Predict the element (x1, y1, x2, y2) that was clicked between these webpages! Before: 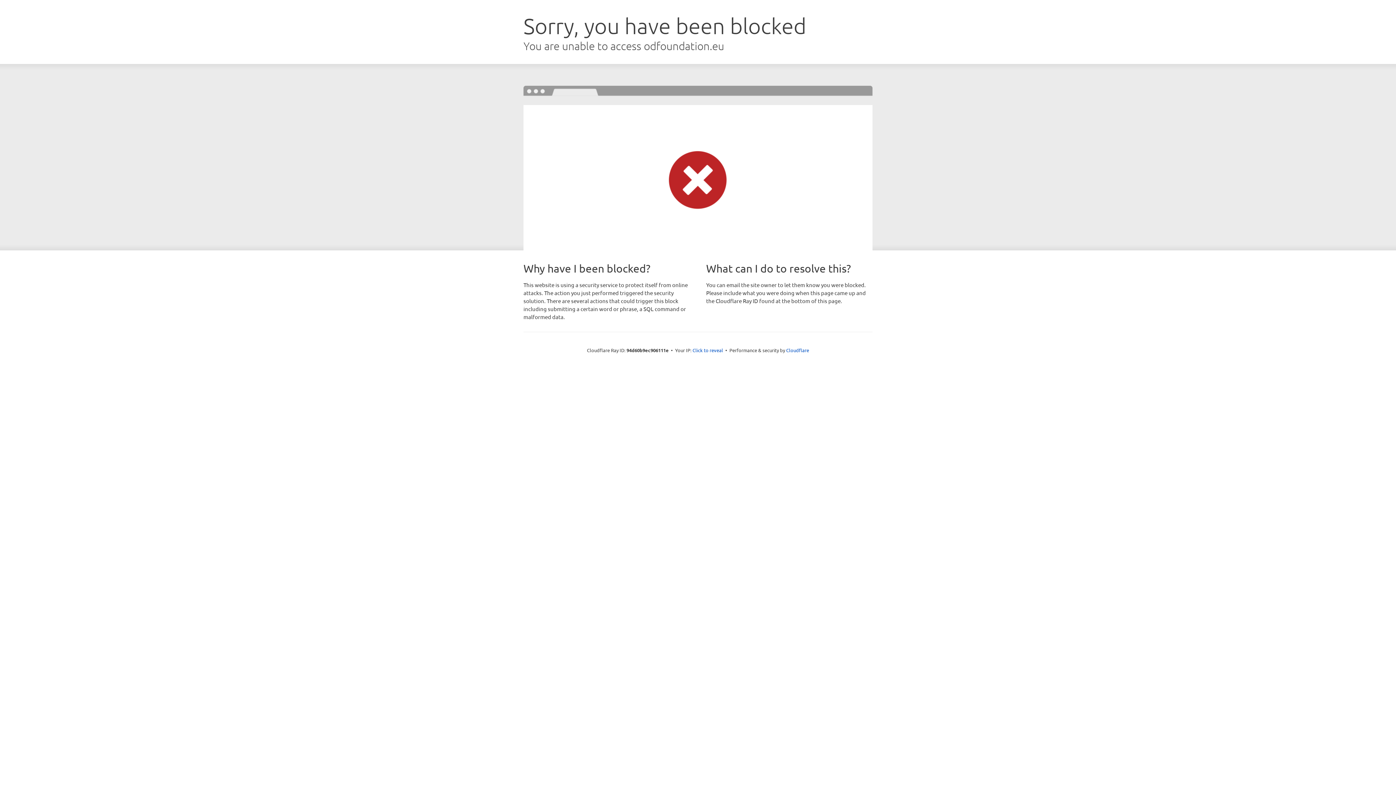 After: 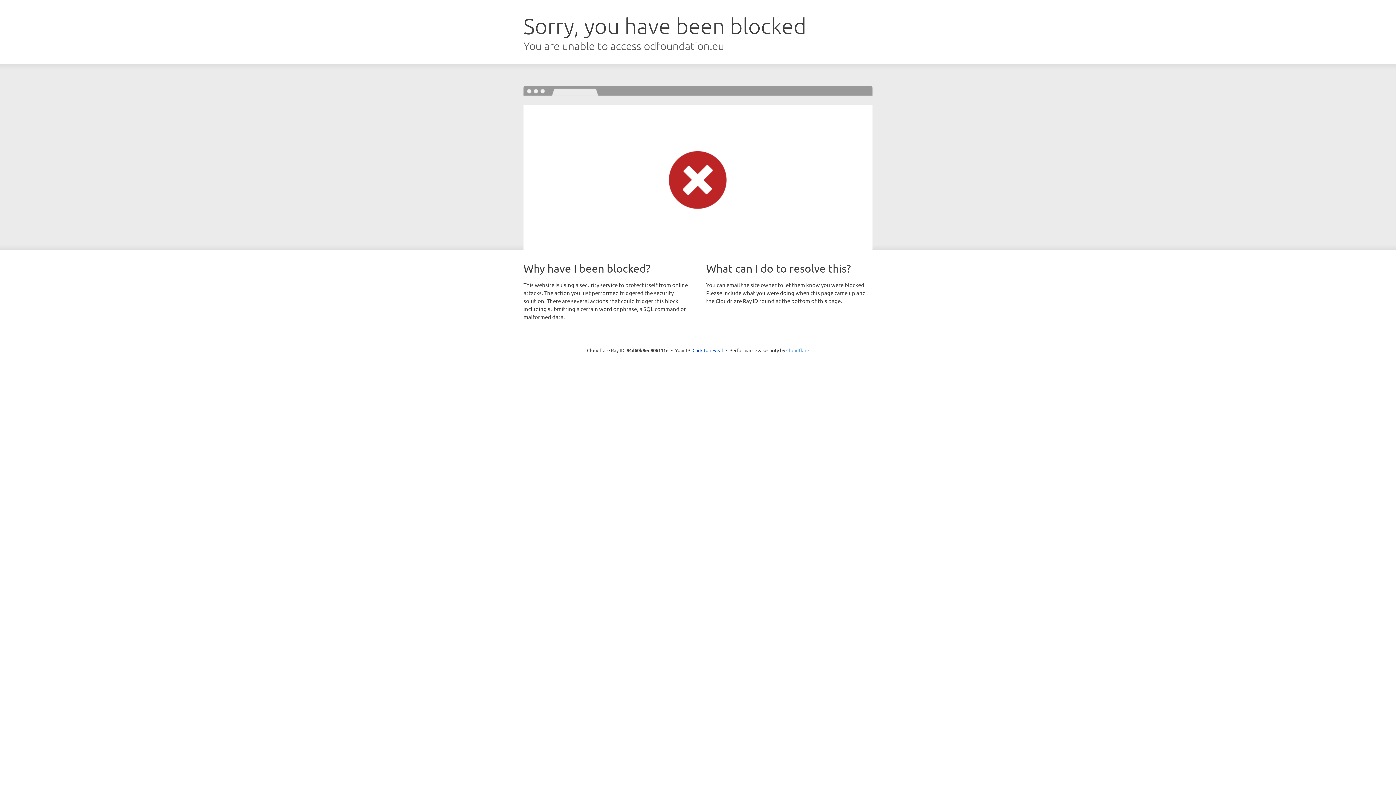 Action: bbox: (786, 347, 809, 353) label: Cloudflare